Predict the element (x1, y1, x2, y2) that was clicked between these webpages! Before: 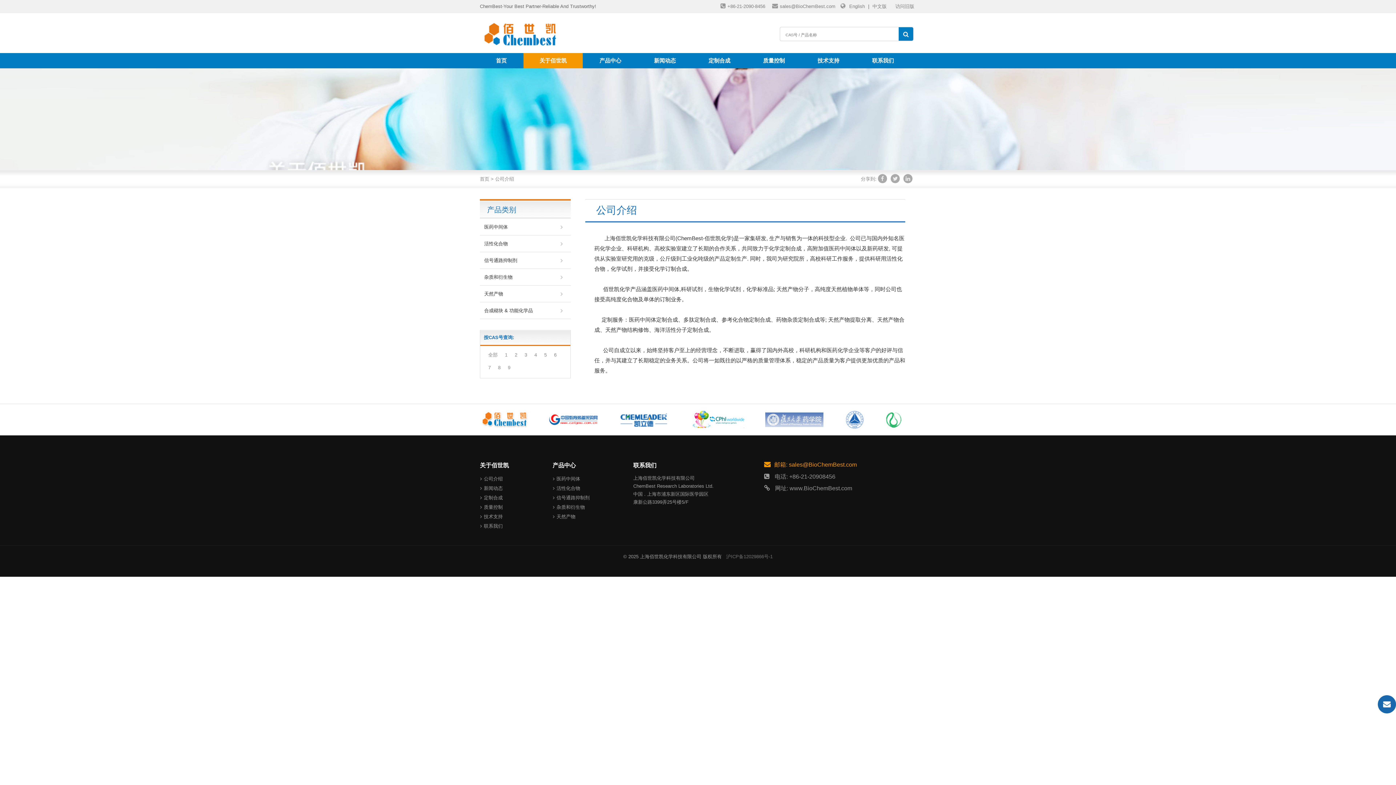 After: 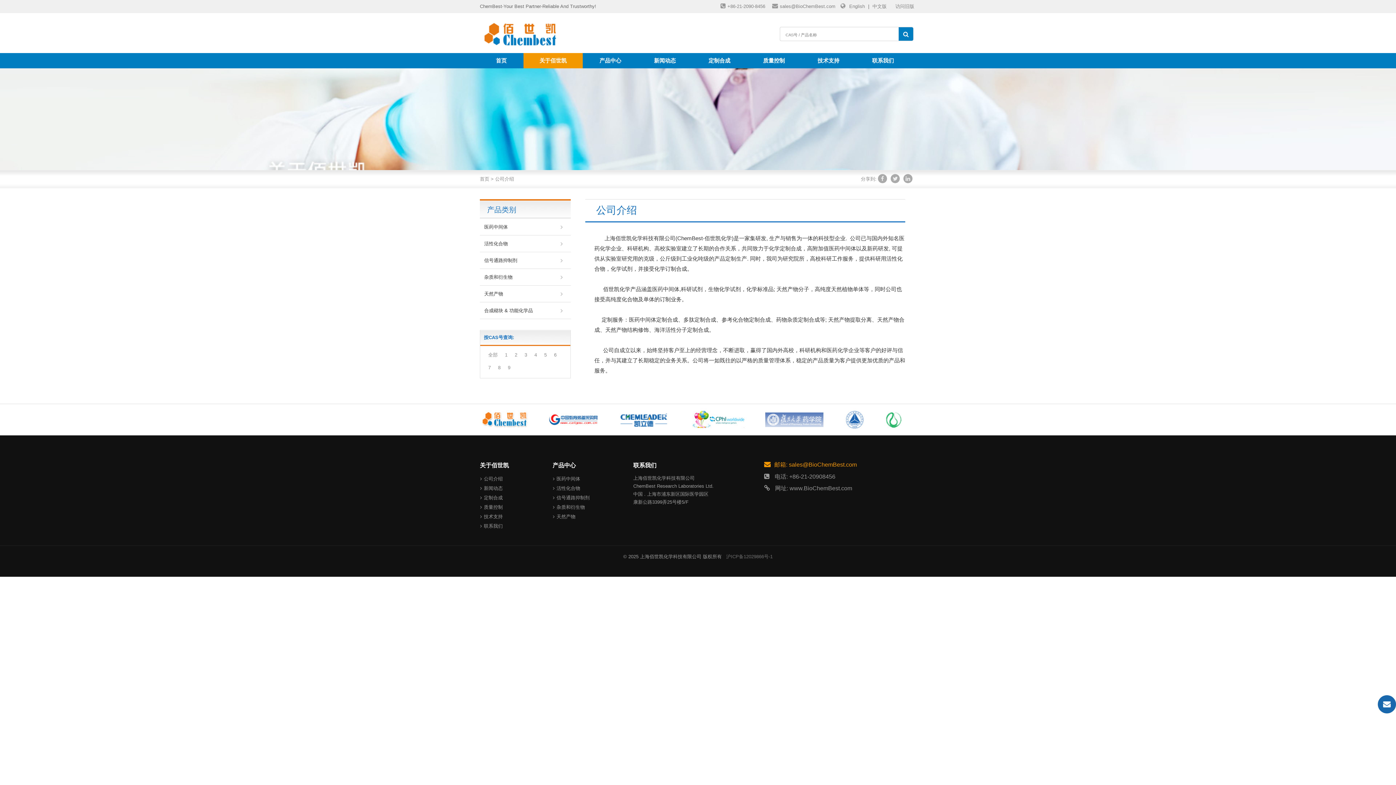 Action: bbox: (689, 407, 765, 432)